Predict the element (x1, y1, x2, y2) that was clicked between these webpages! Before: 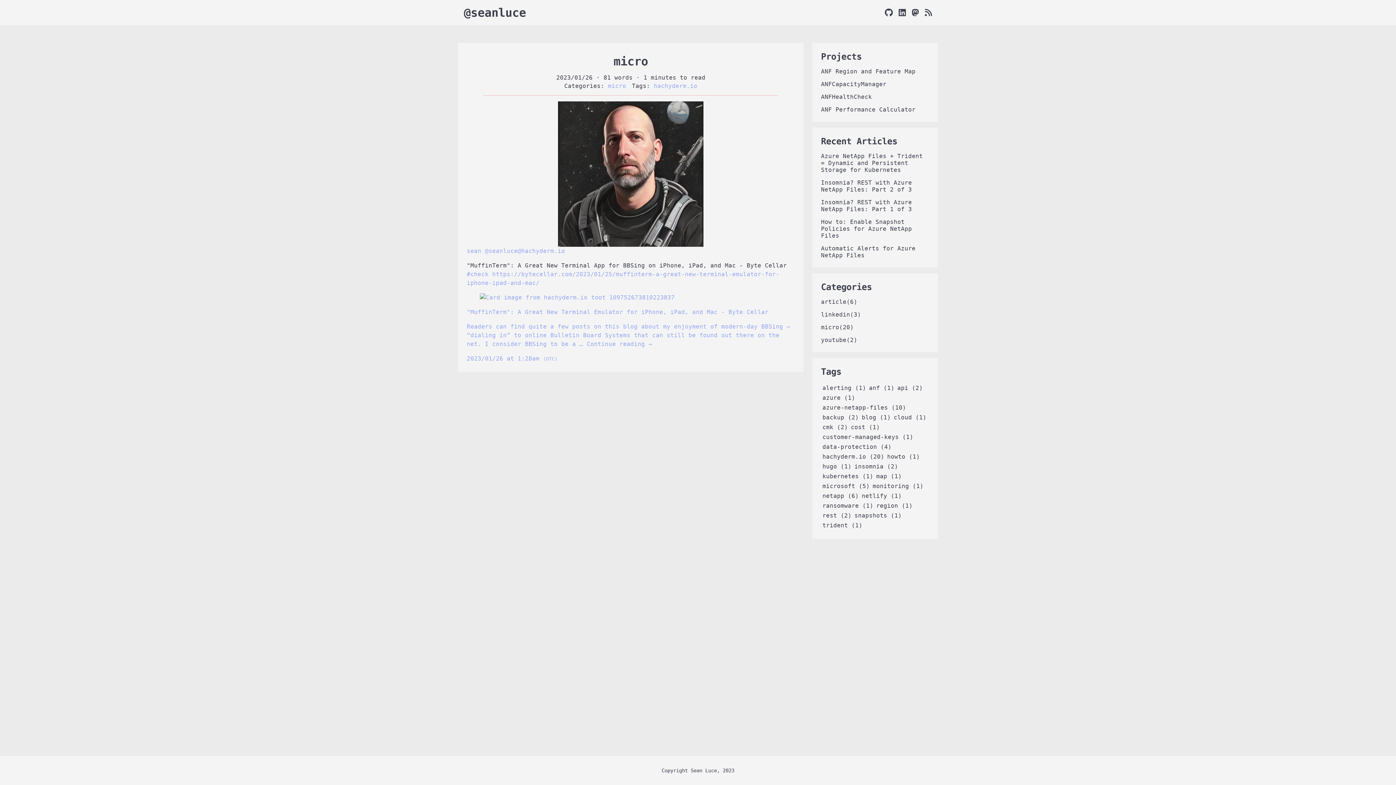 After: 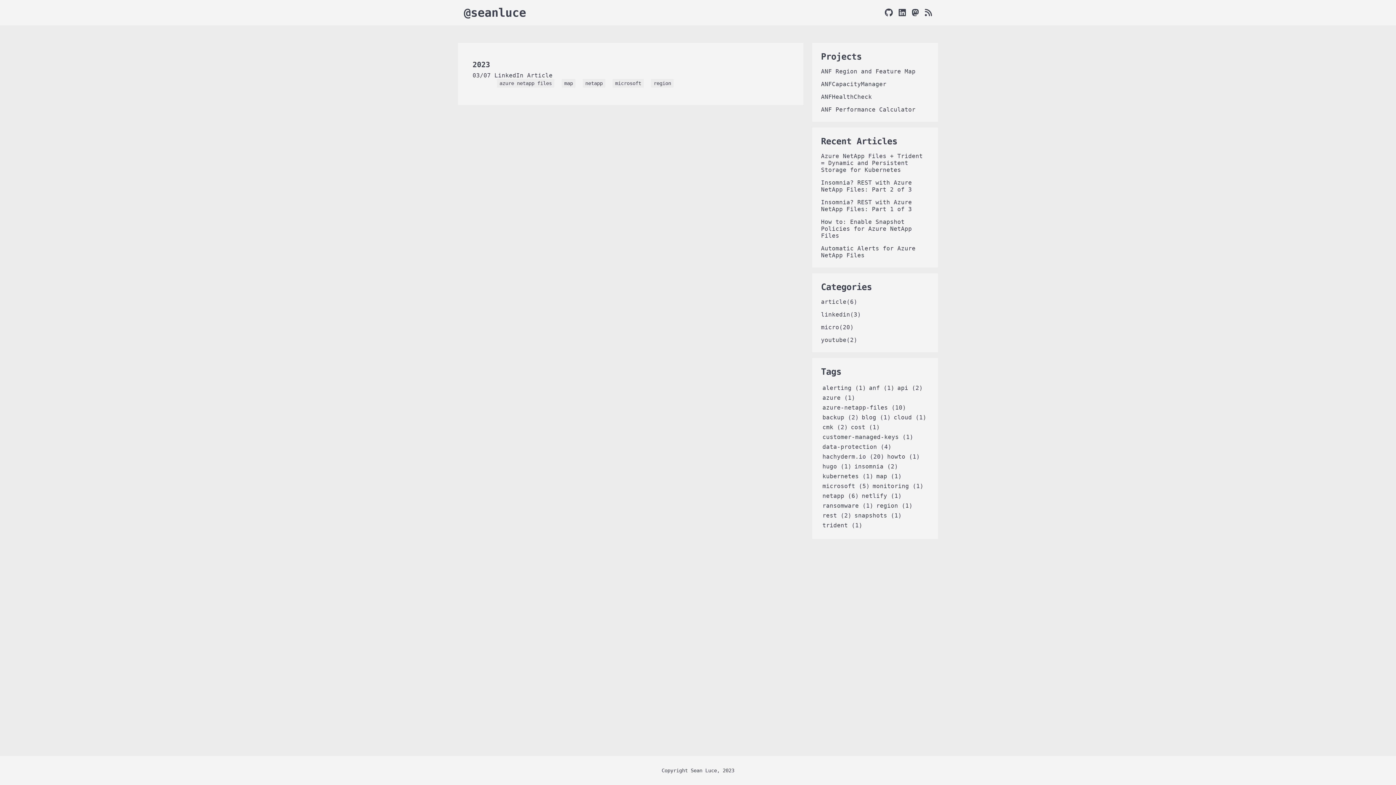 Action: bbox: (876, 502, 912, 509) label: region (1)